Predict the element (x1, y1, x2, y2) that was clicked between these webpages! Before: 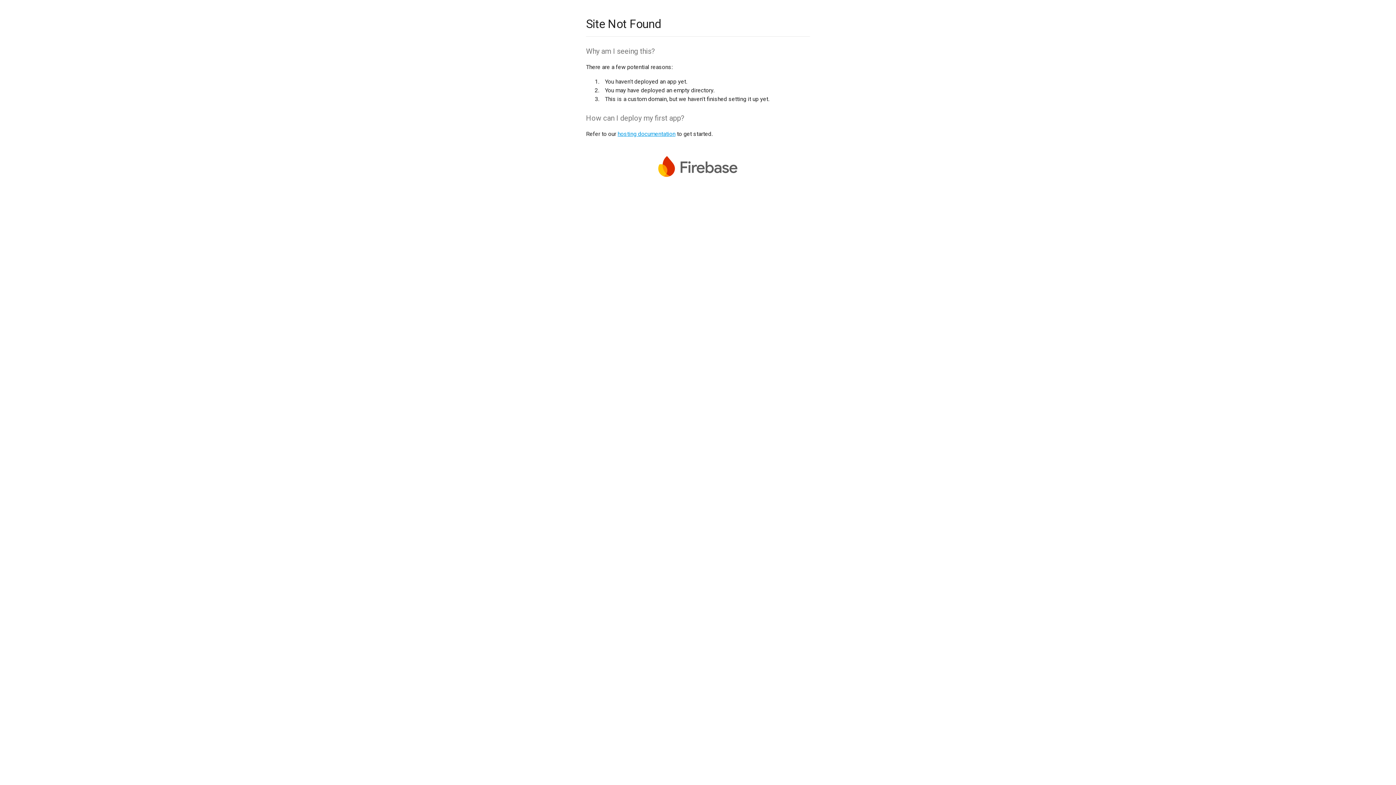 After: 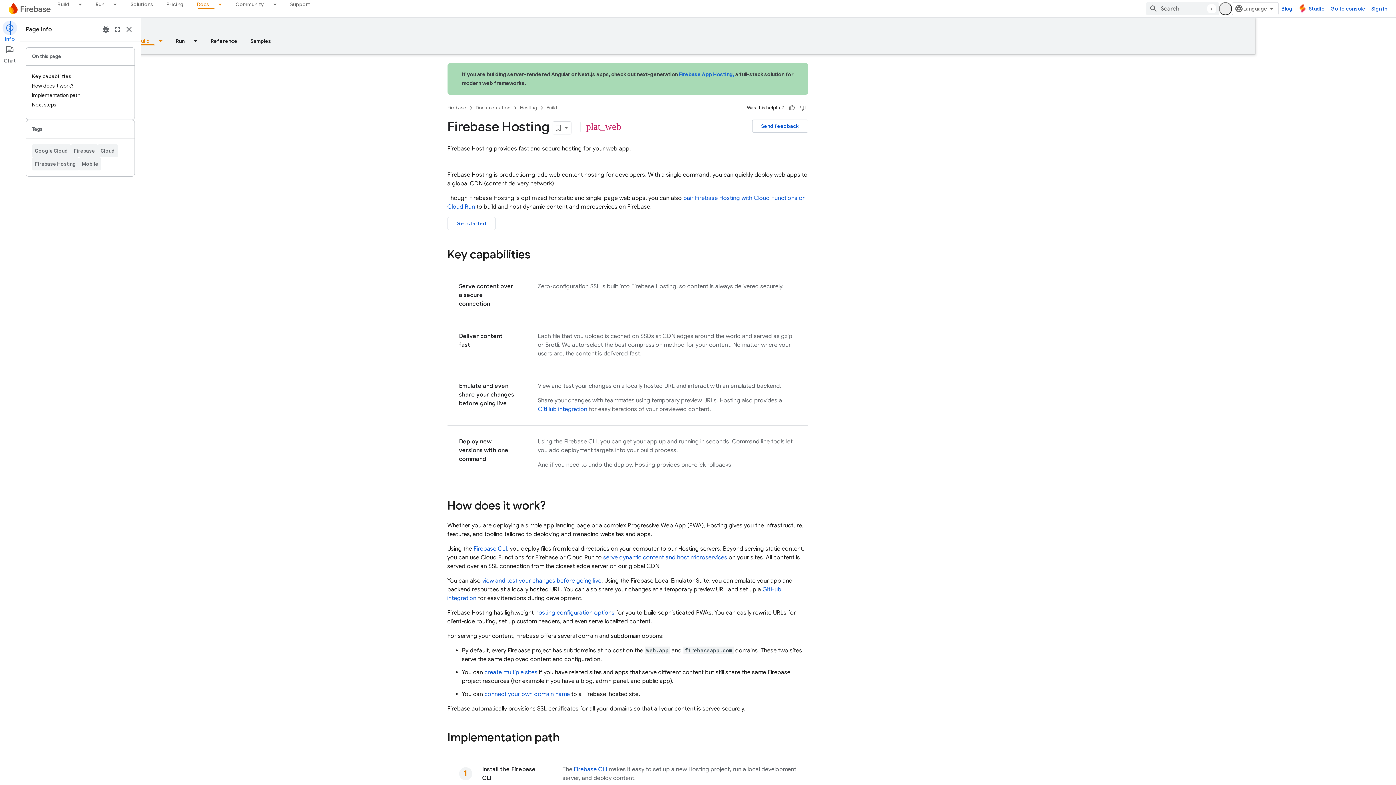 Action: bbox: (617, 130, 675, 137) label: hosting documentation